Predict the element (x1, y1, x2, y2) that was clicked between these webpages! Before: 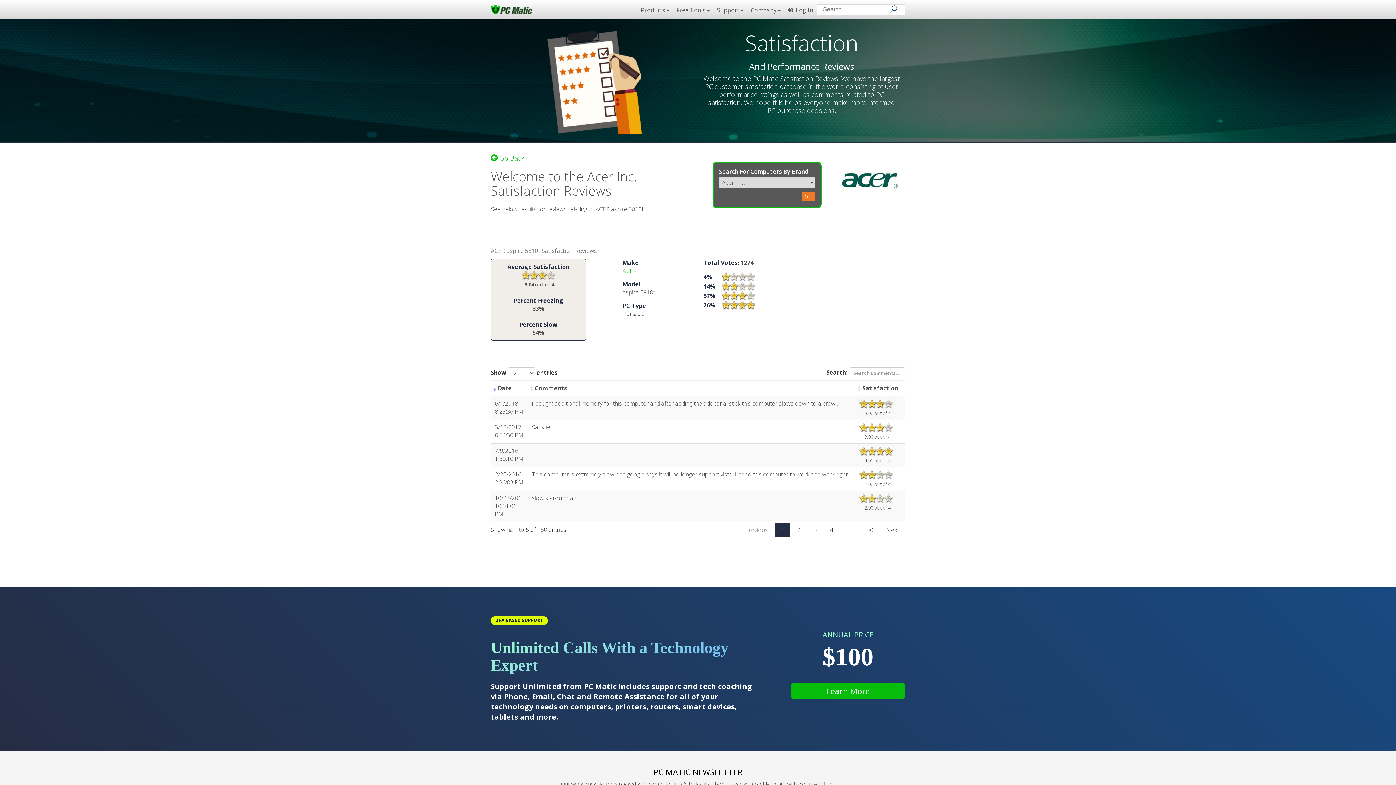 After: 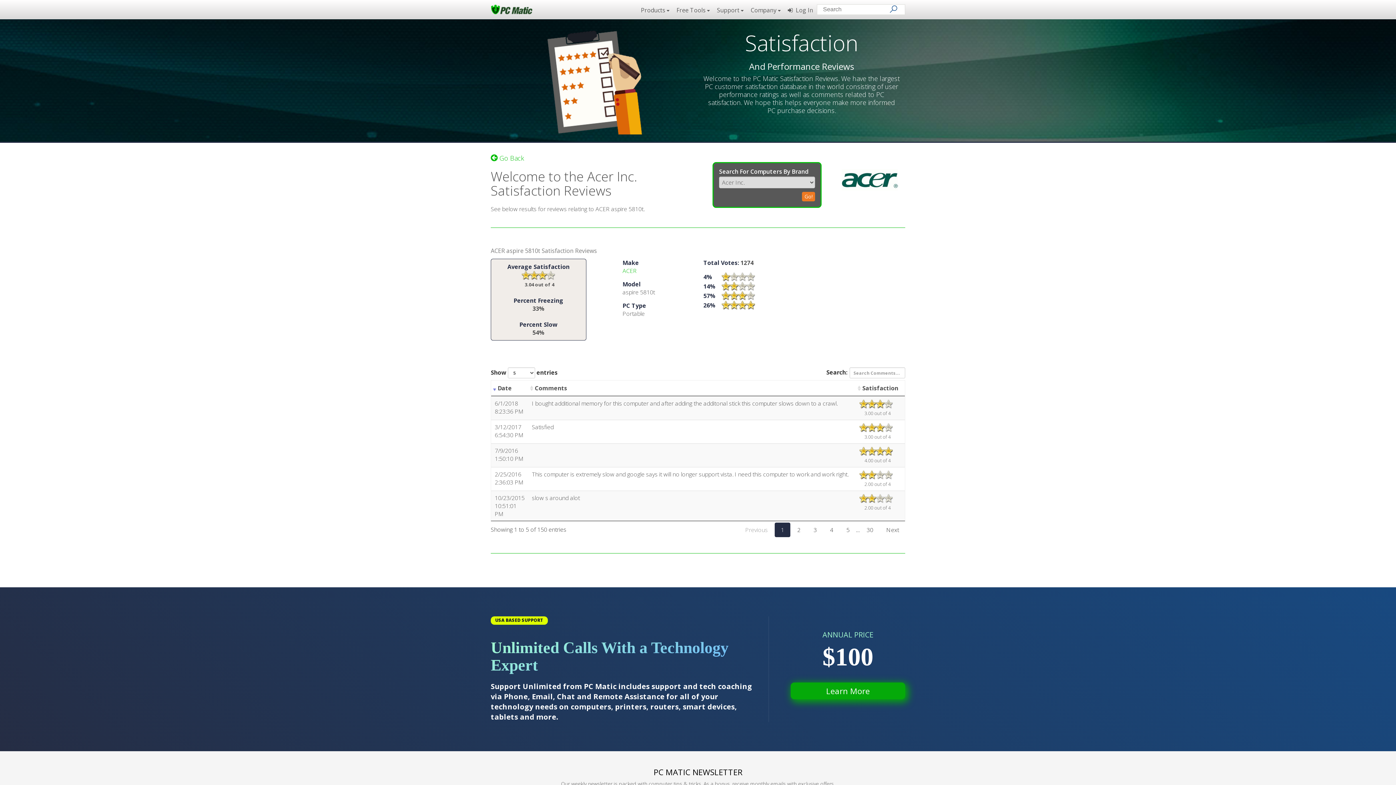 Action: bbox: (790, 682, 905, 699) label: Learn More